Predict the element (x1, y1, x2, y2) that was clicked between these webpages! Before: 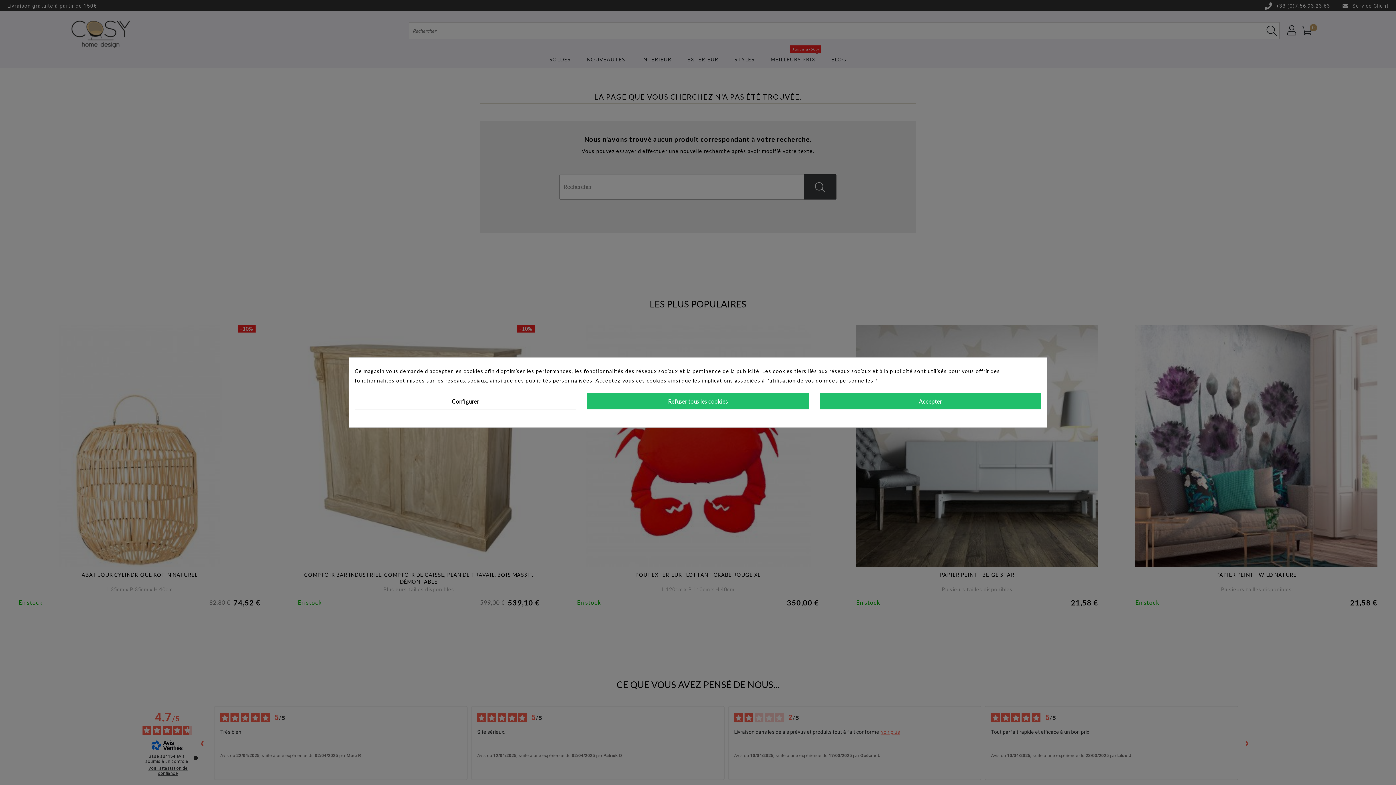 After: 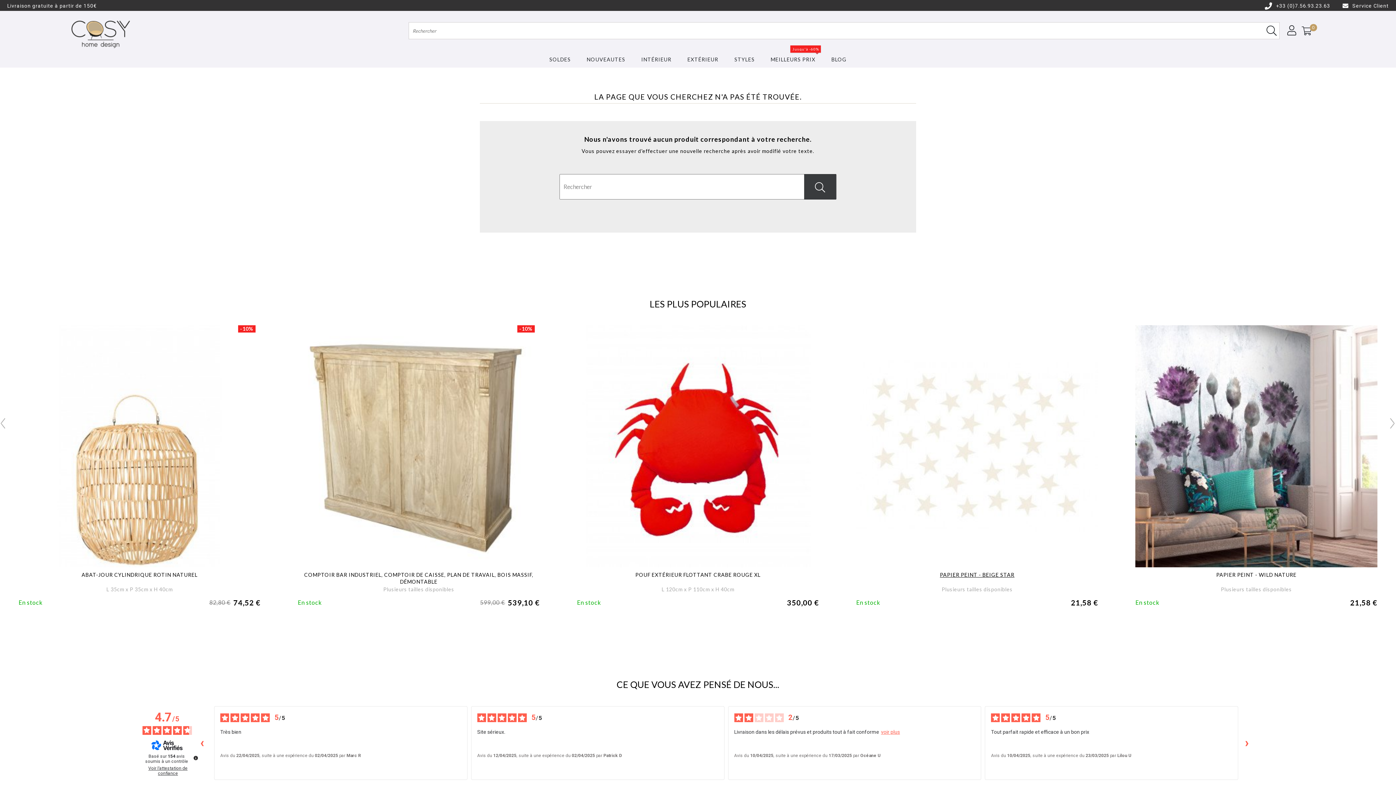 Action: bbox: (819, 392, 1041, 409) label: Accepter